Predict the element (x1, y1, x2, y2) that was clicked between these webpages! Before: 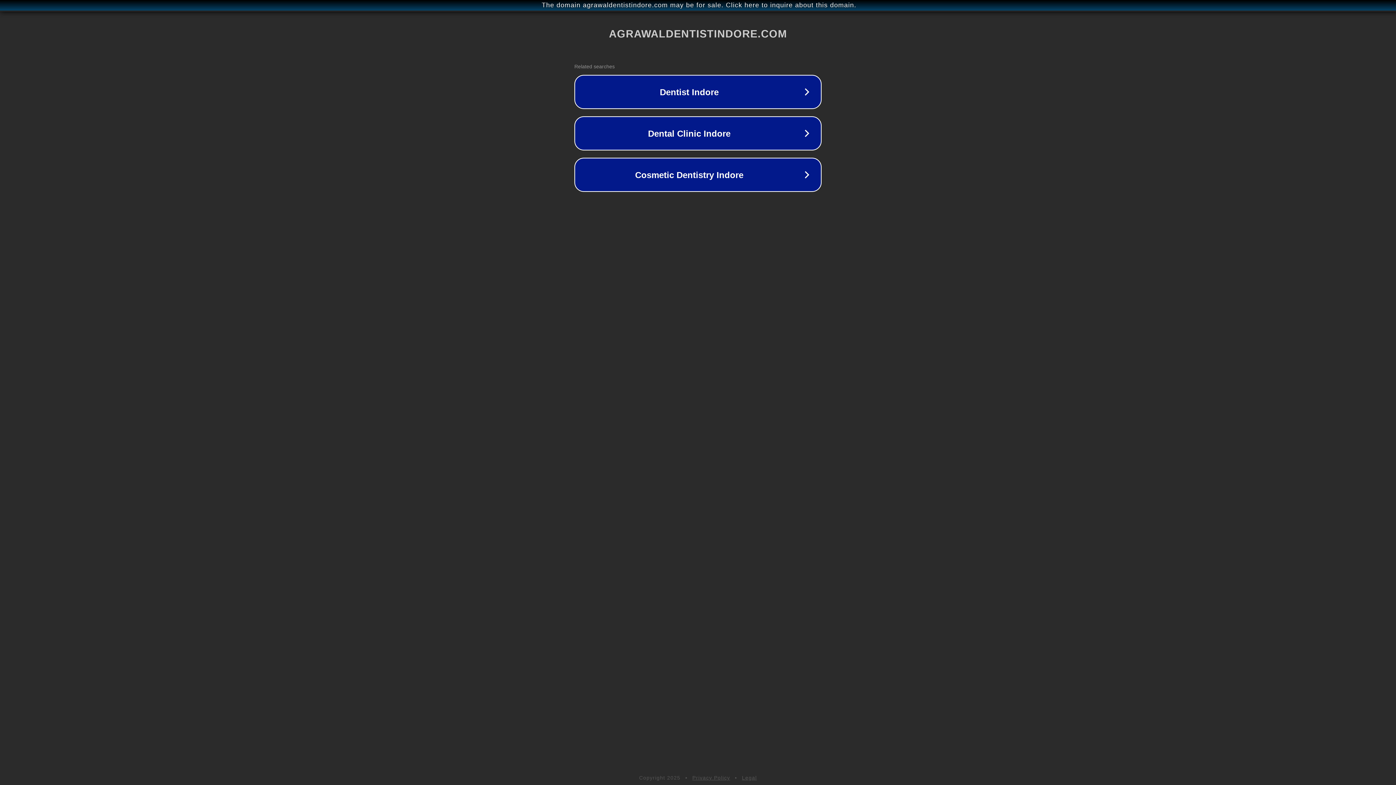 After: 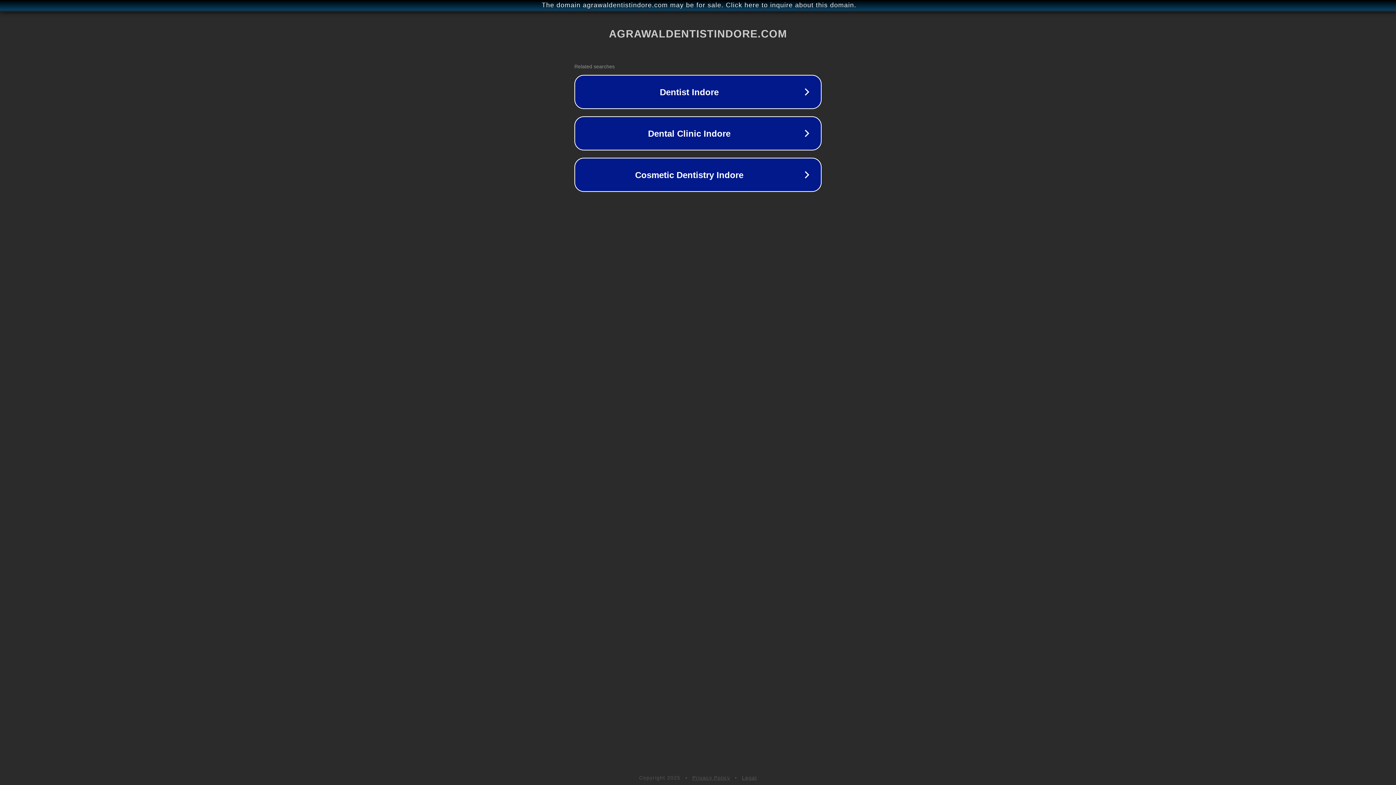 Action: label: Legal bbox: (742, 775, 757, 781)